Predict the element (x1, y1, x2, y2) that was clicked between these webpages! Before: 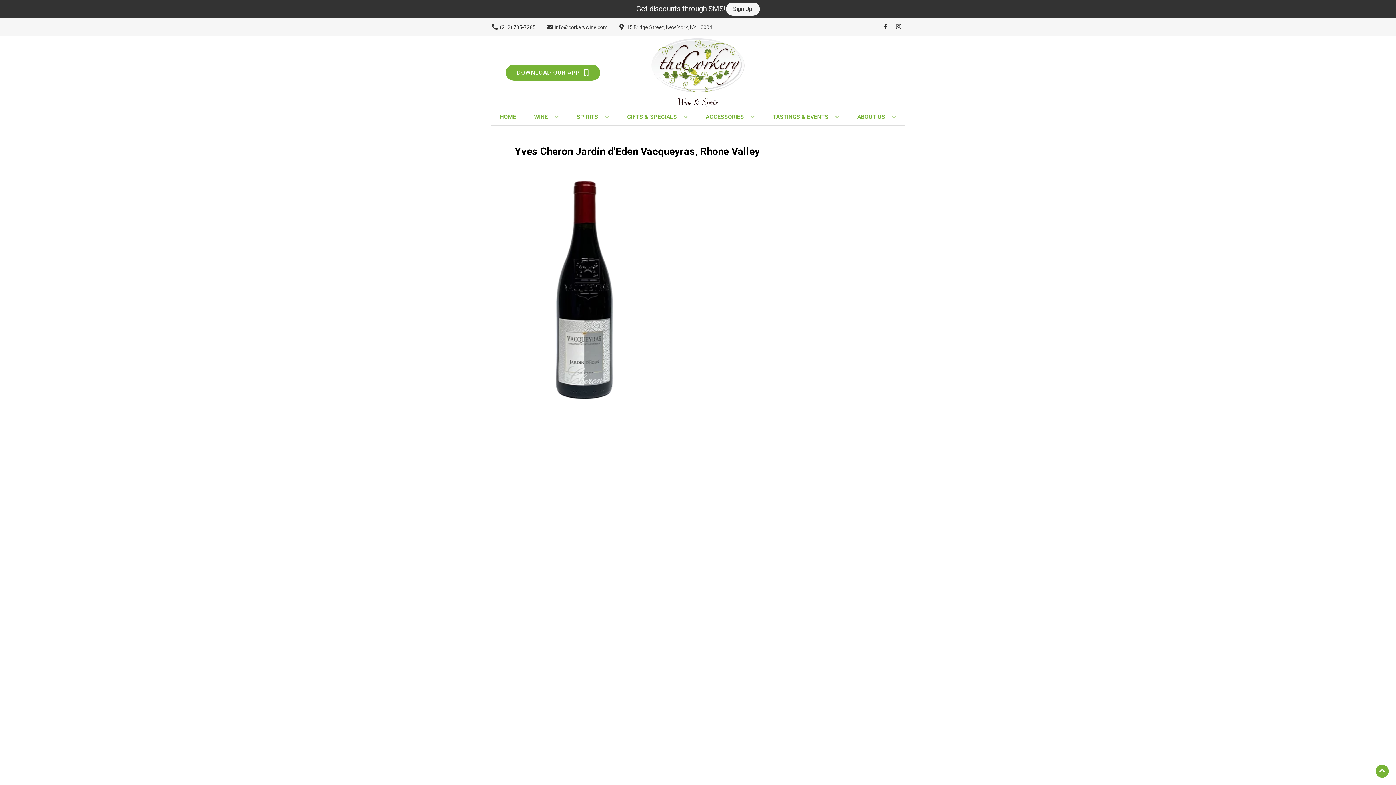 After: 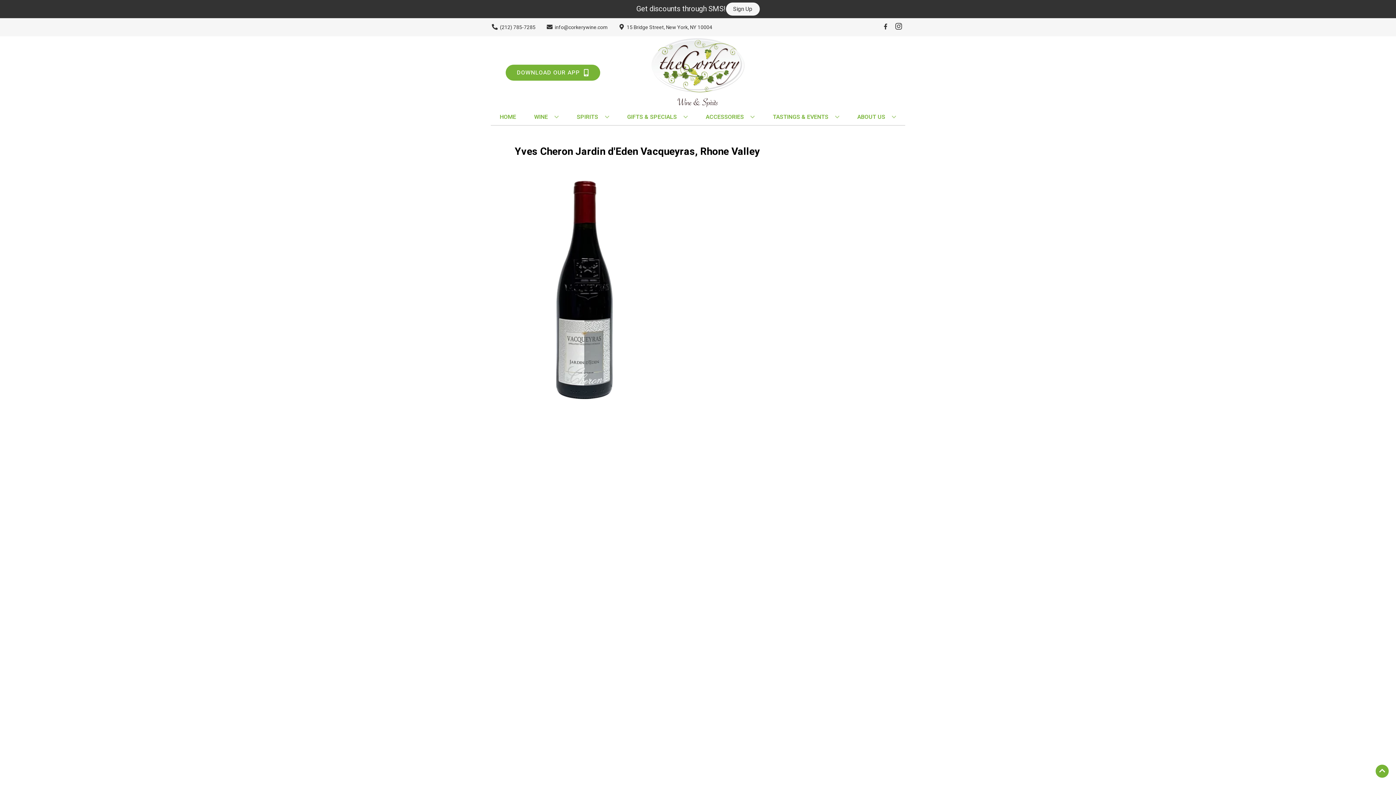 Action: bbox: (892, 23, 905, 30) label: Opens instagram in a new tab